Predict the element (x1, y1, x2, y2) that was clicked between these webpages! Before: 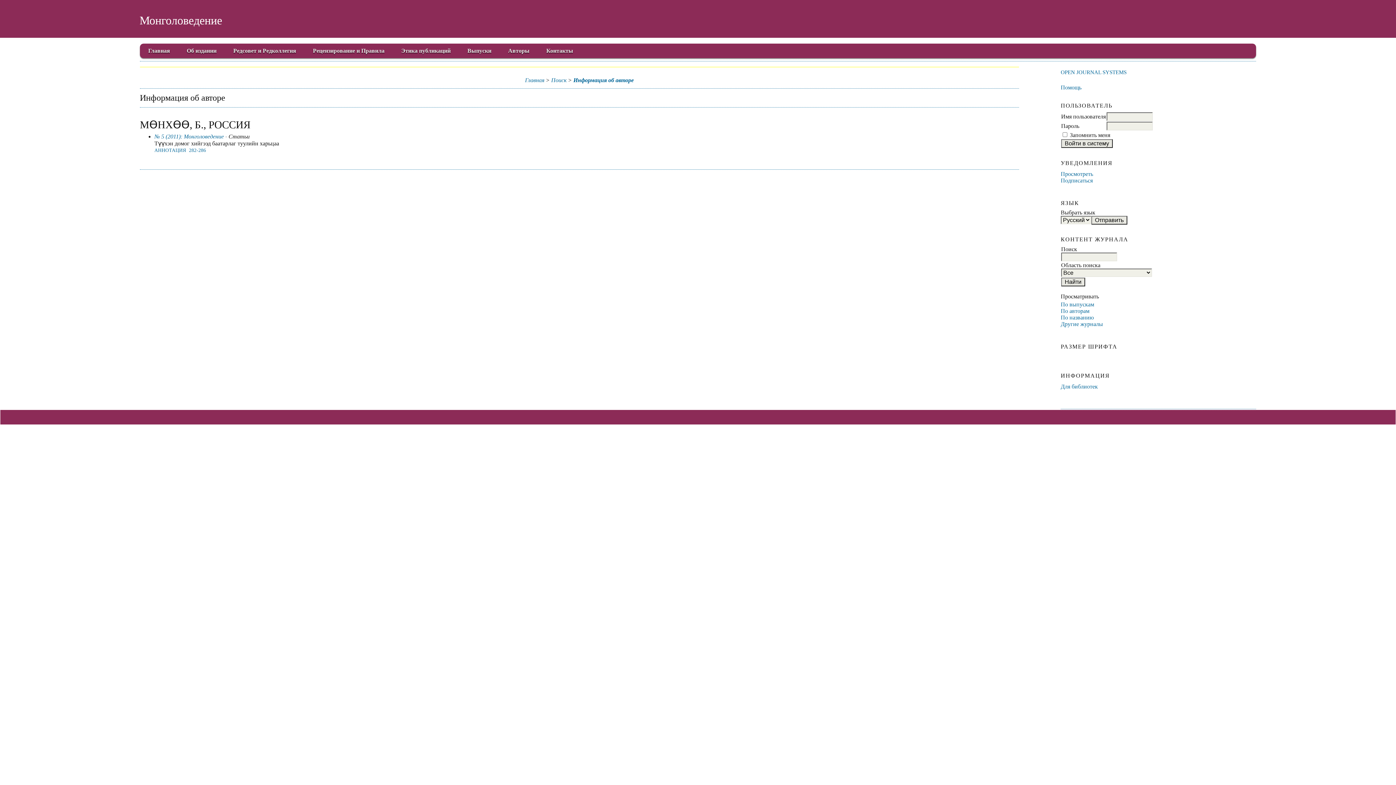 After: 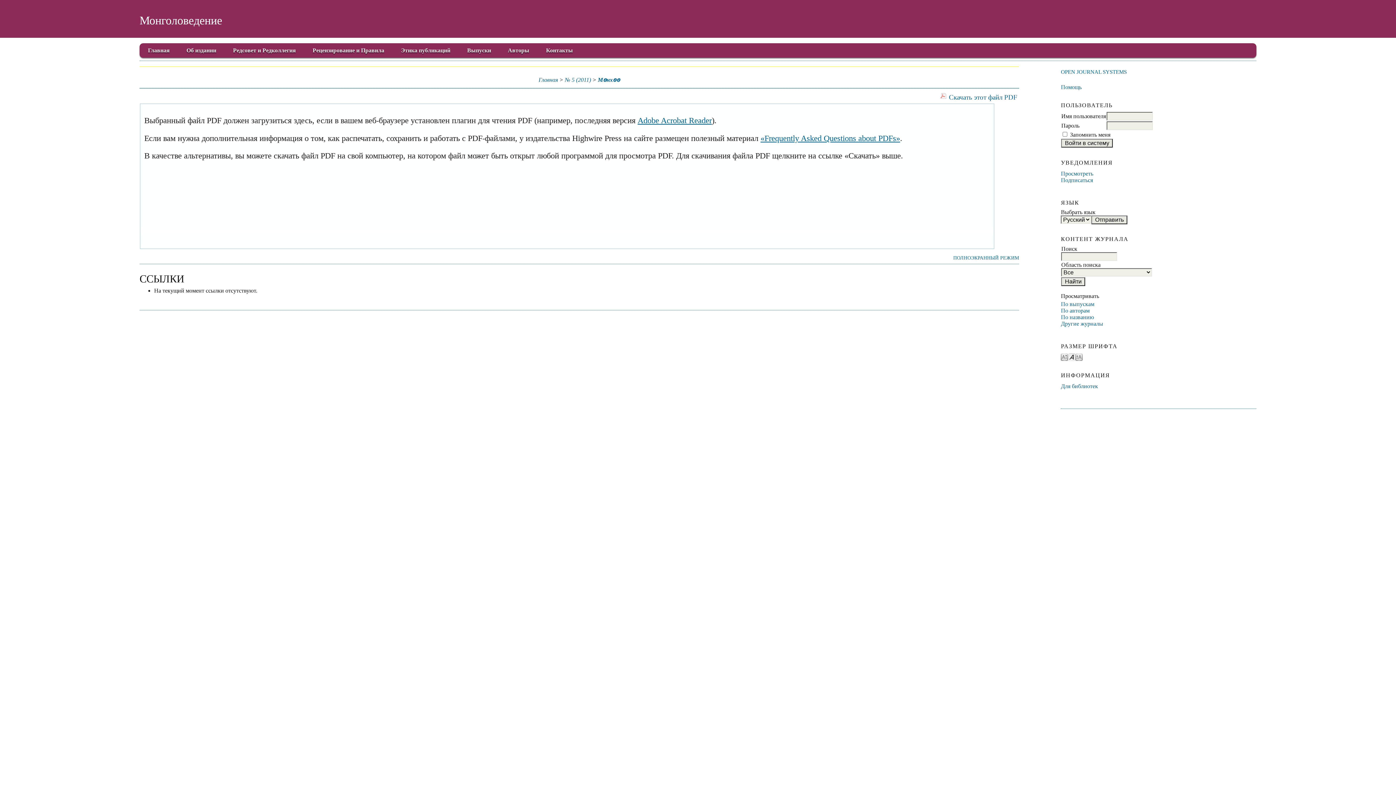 Action: label: 282-286 bbox: (189, 147, 206, 153)